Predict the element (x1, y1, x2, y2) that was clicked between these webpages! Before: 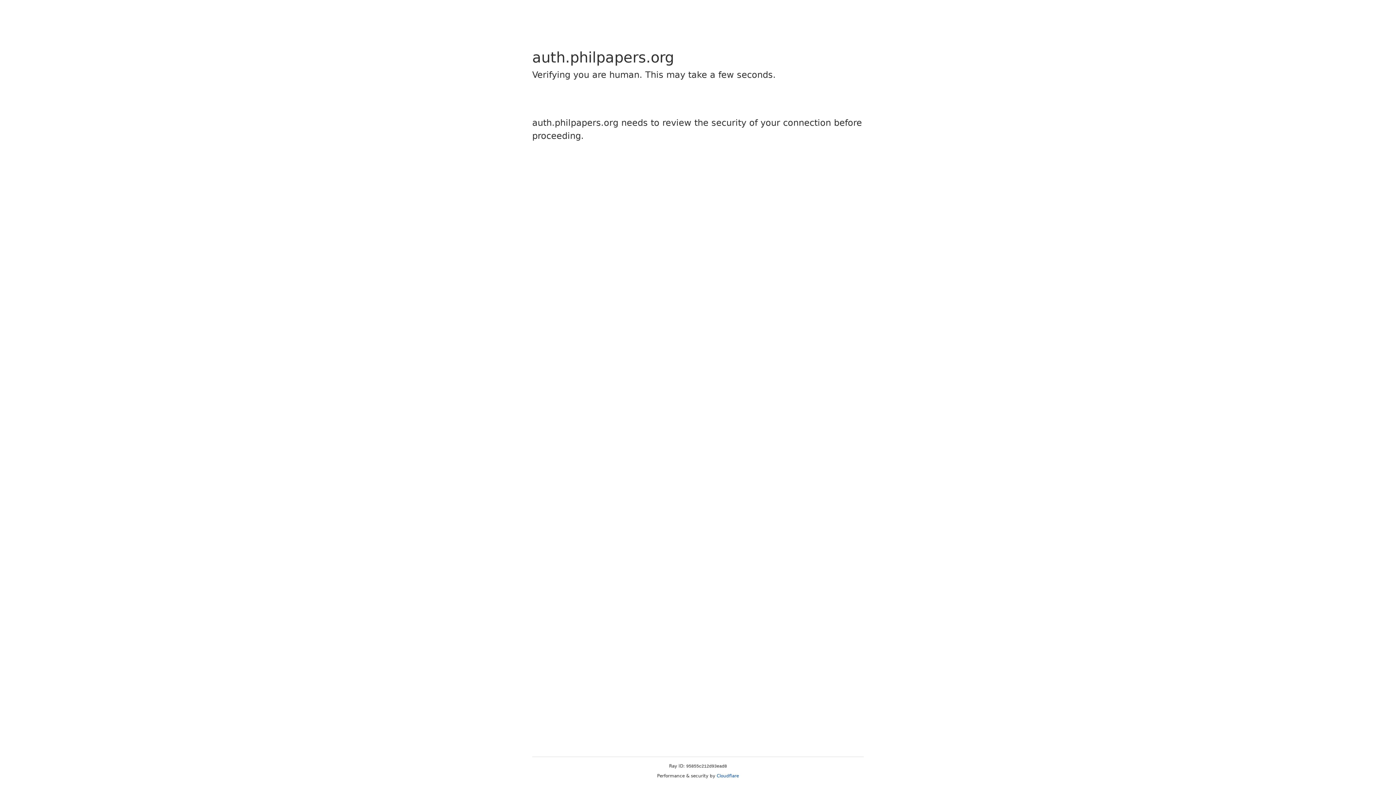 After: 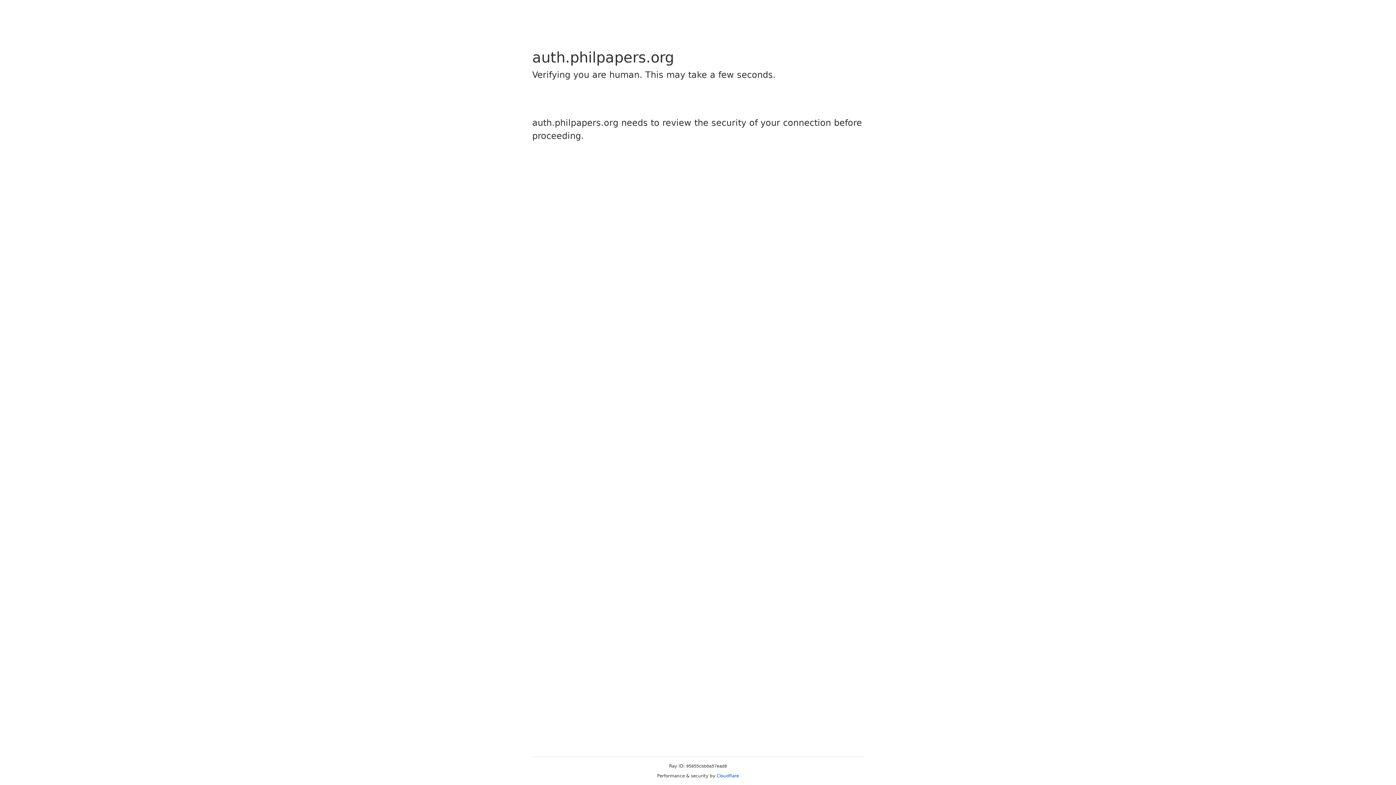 Action: bbox: (716, 773, 739, 778) label: Cloudflare